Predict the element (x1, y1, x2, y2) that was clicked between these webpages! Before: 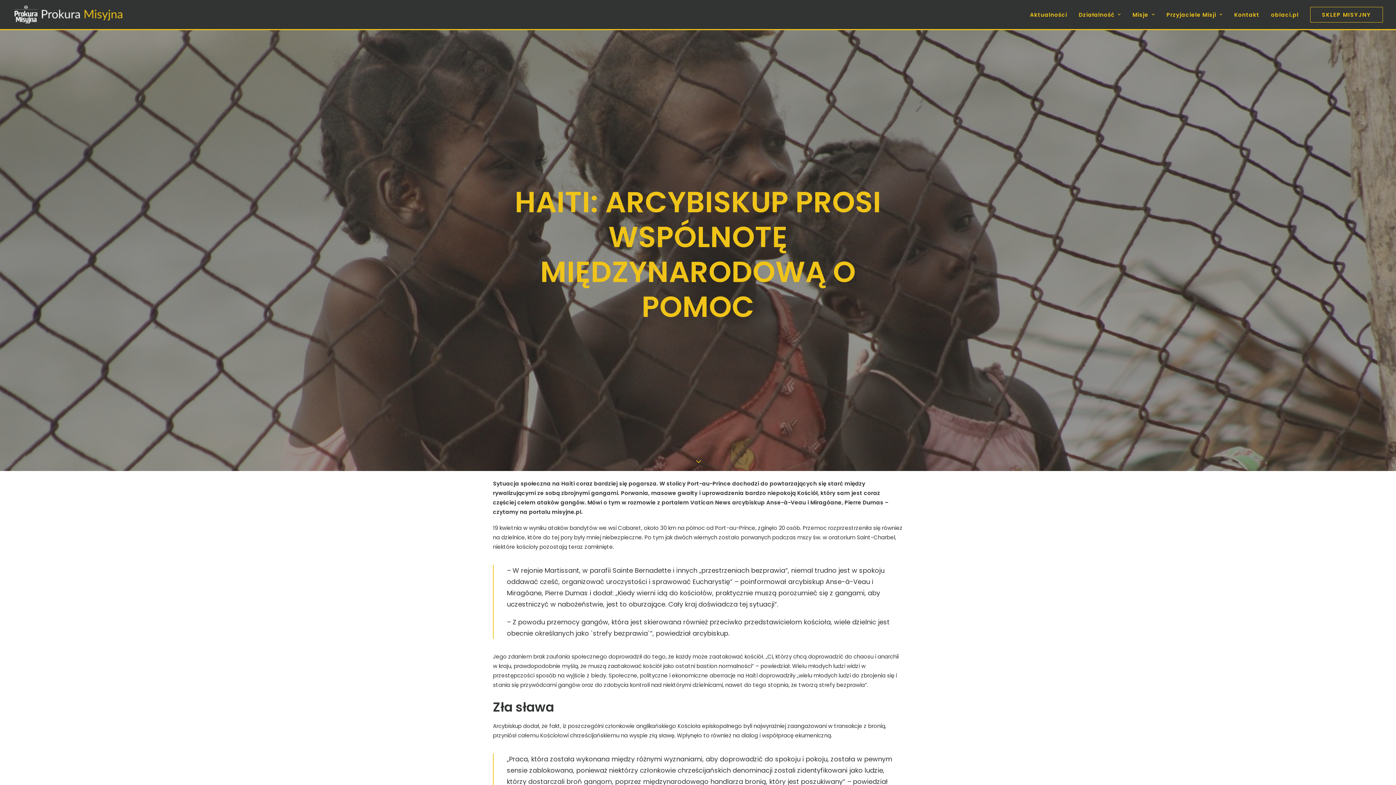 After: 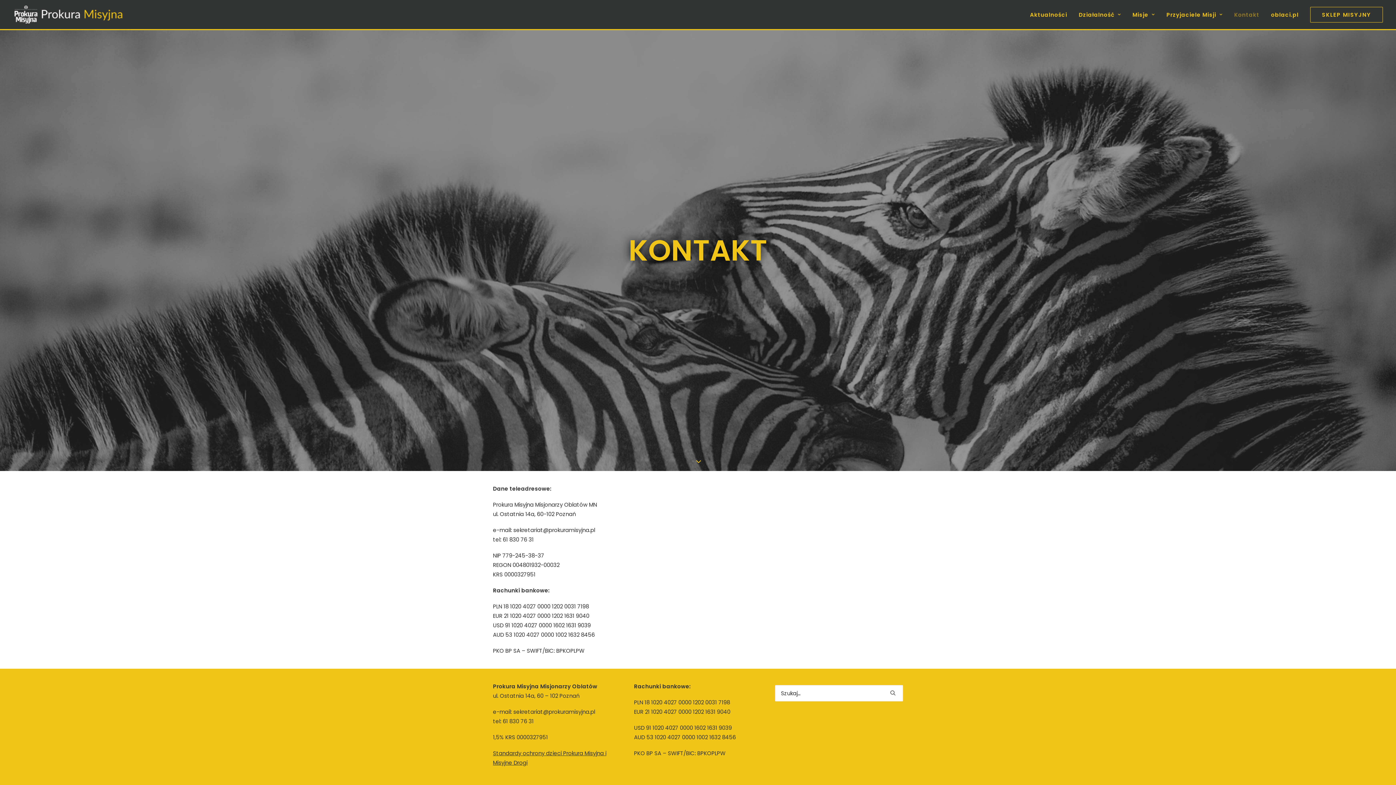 Action: bbox: (1229, 0, 1264, 29) label: Kontakt